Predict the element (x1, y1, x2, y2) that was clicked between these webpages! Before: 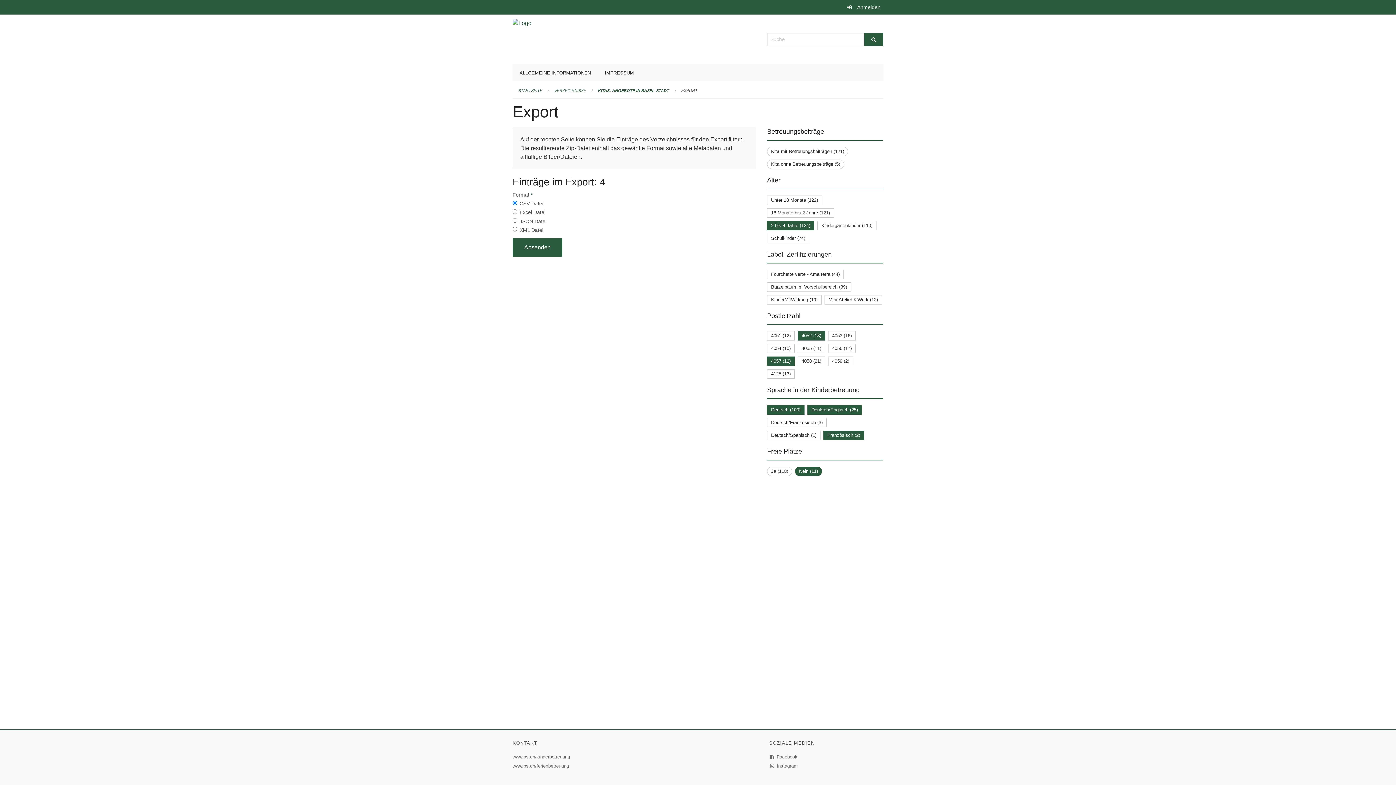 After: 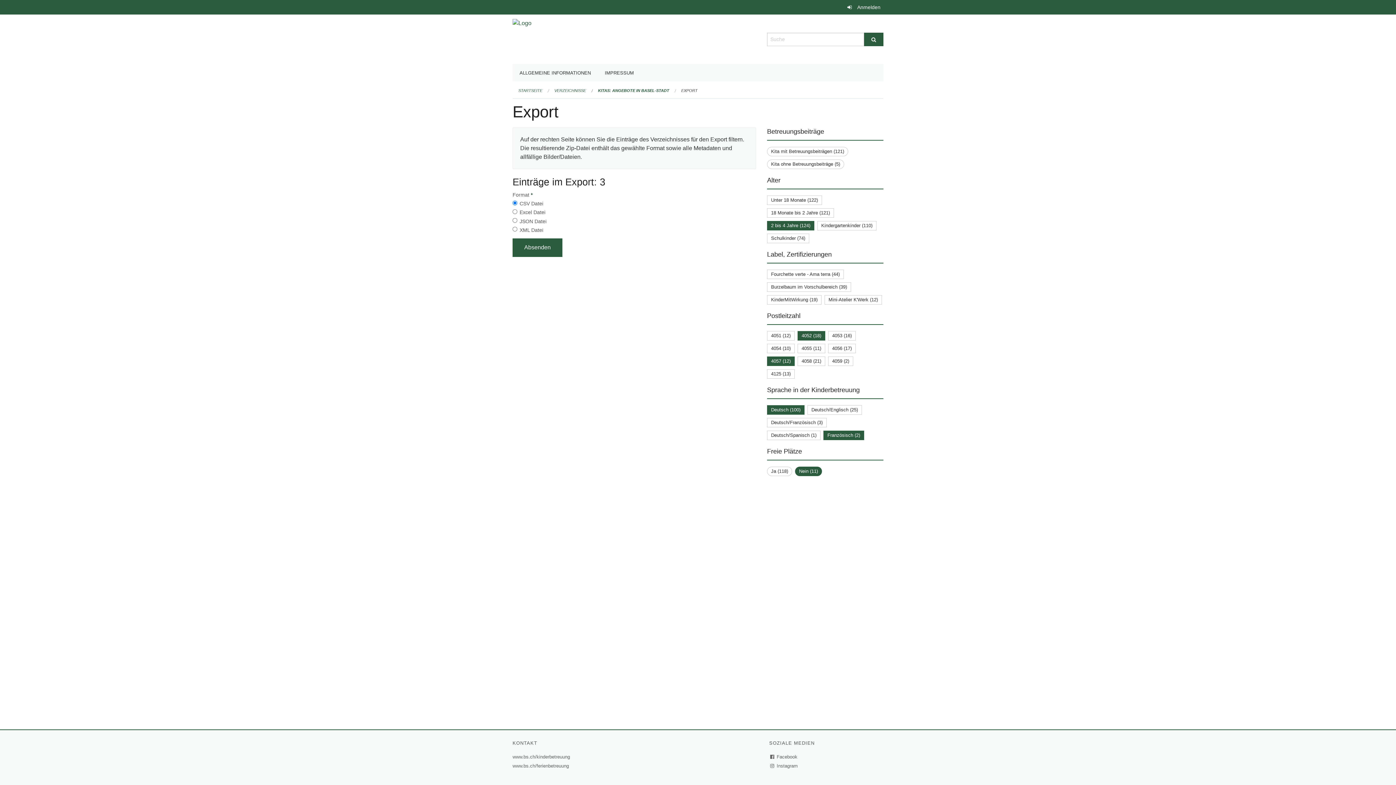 Action: bbox: (811, 407, 858, 412) label: Deutsch/Englisch (25)